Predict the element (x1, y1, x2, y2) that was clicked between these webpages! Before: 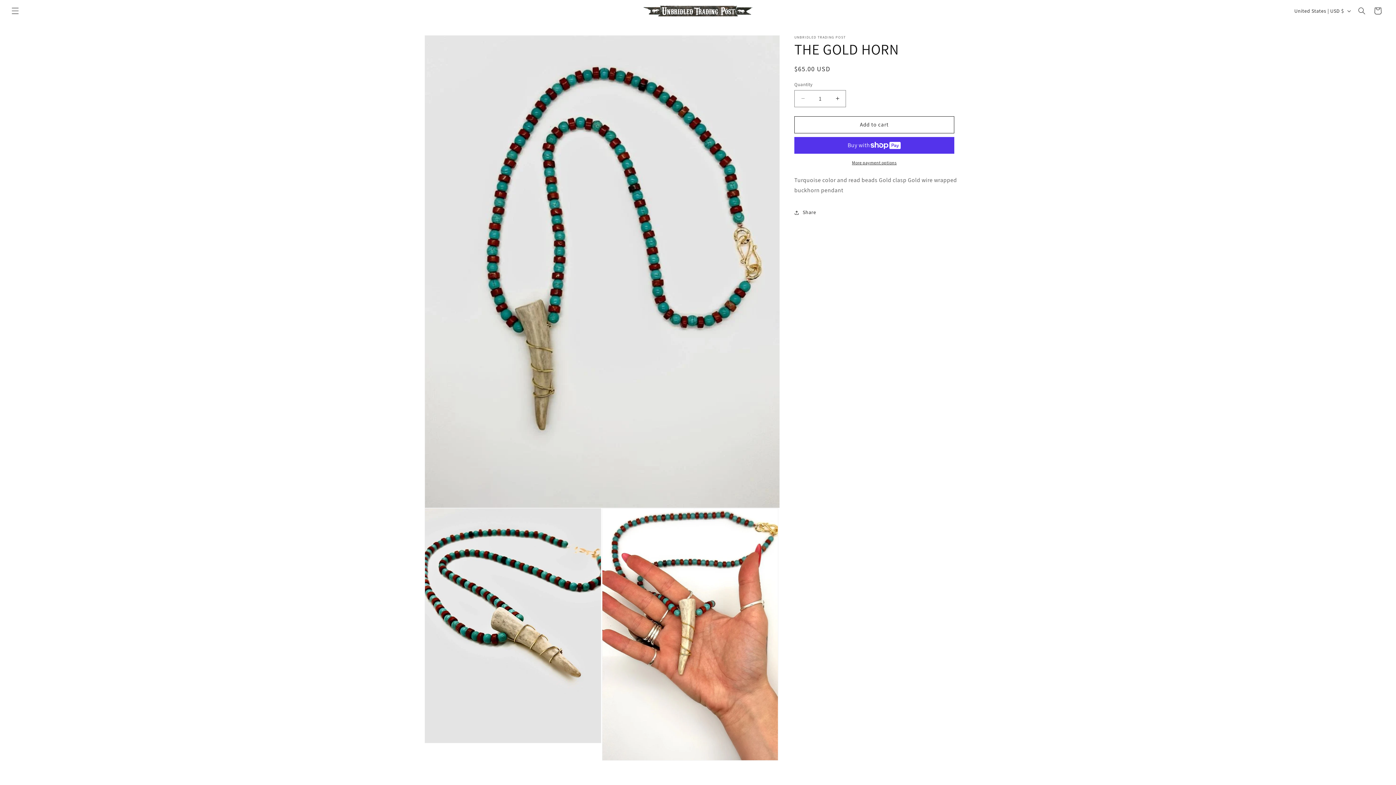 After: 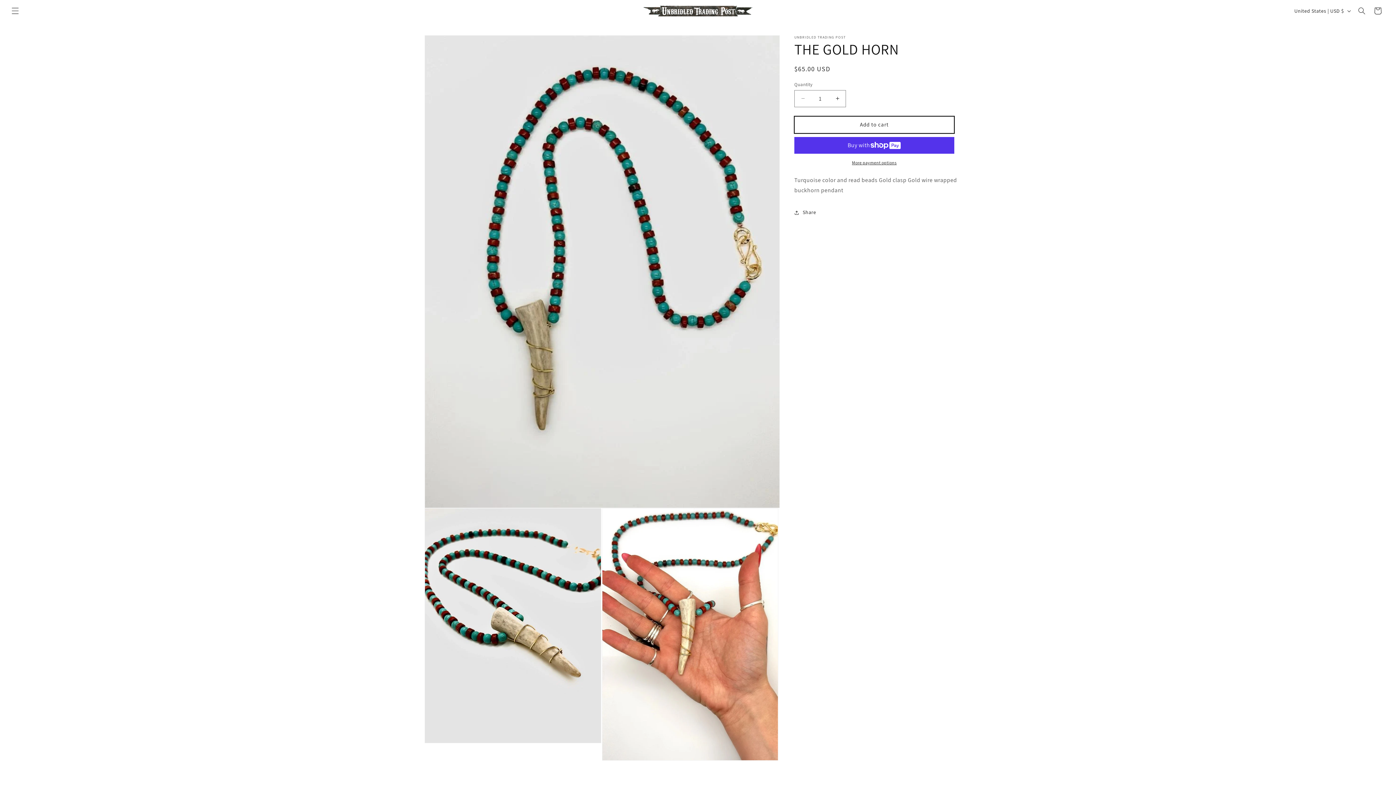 Action: label: Add to cart bbox: (794, 116, 954, 133)